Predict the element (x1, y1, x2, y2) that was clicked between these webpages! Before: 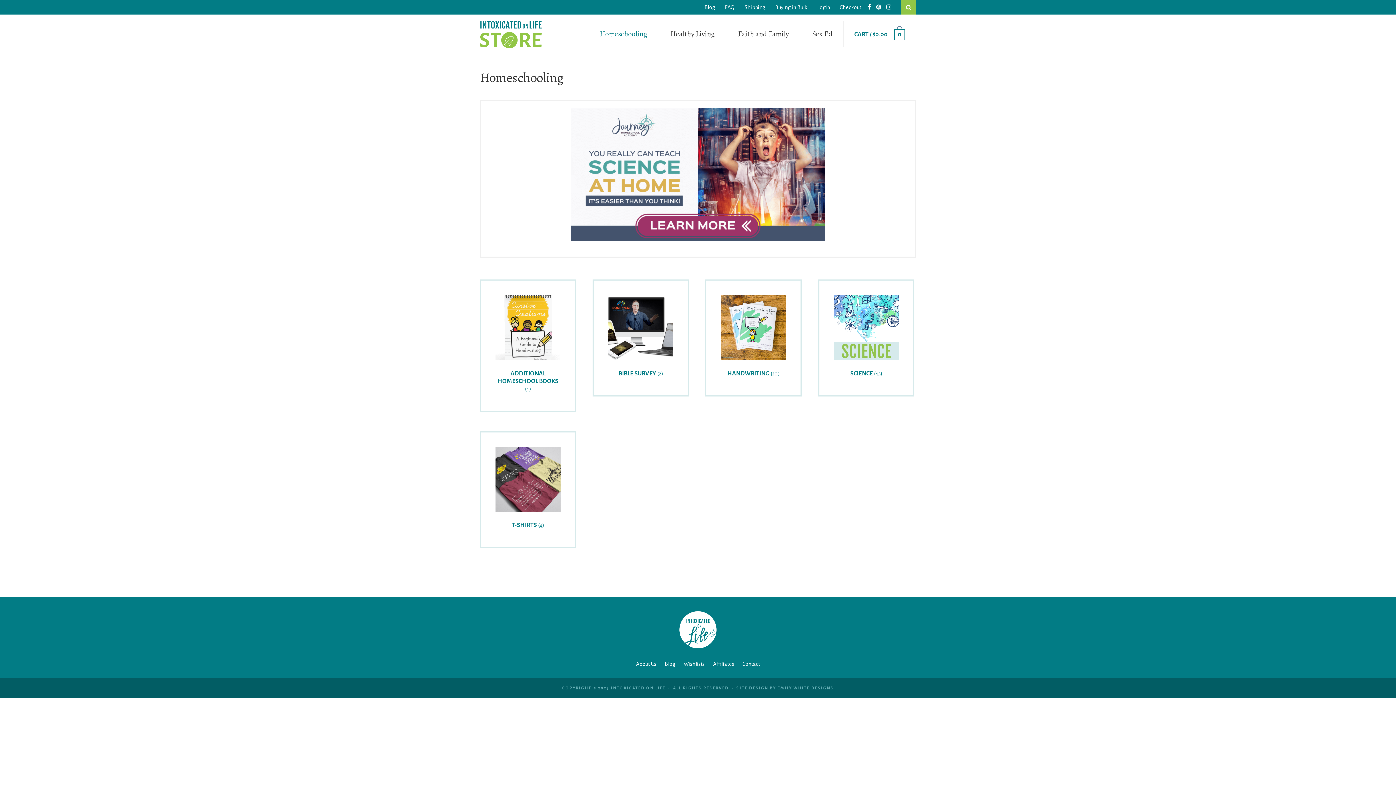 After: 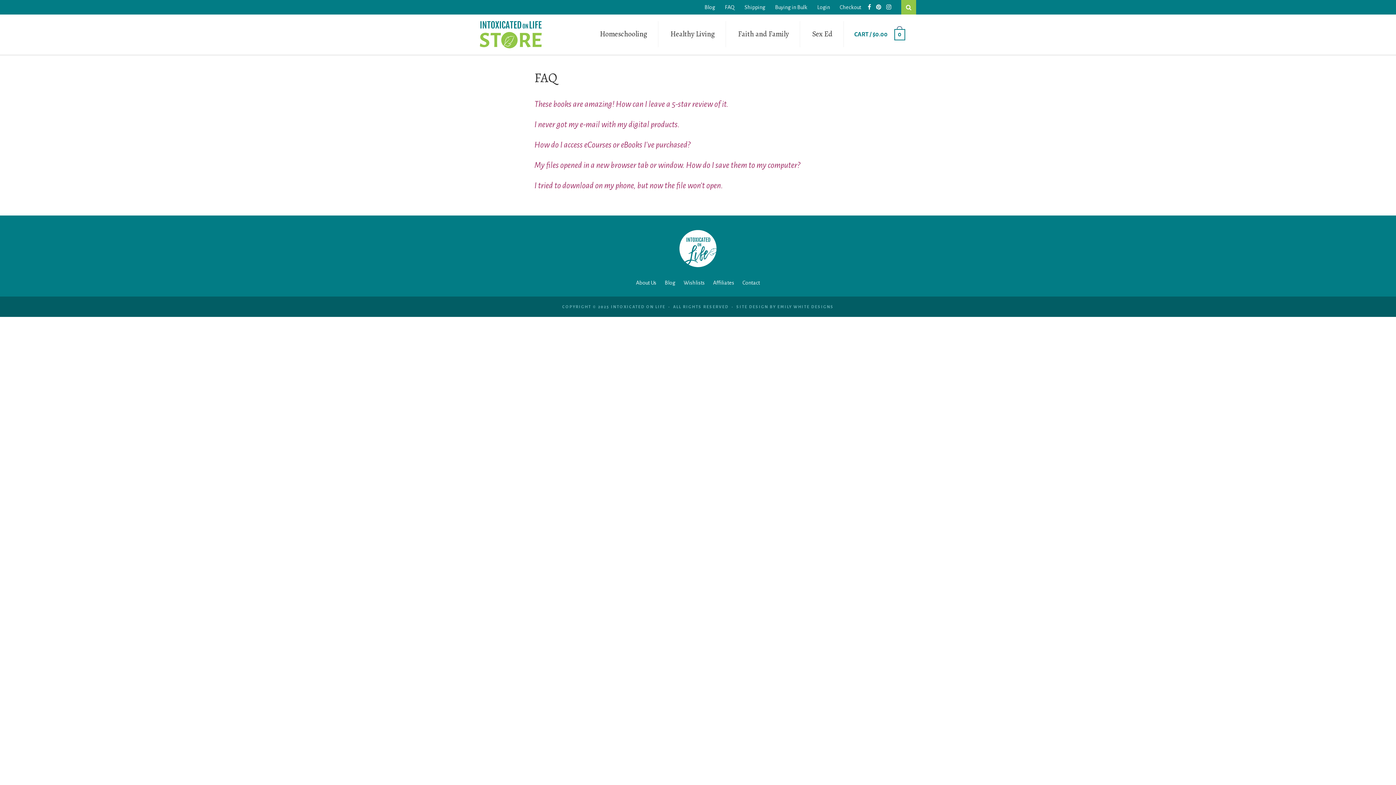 Action: bbox: (720, 0, 739, 14) label: FAQ